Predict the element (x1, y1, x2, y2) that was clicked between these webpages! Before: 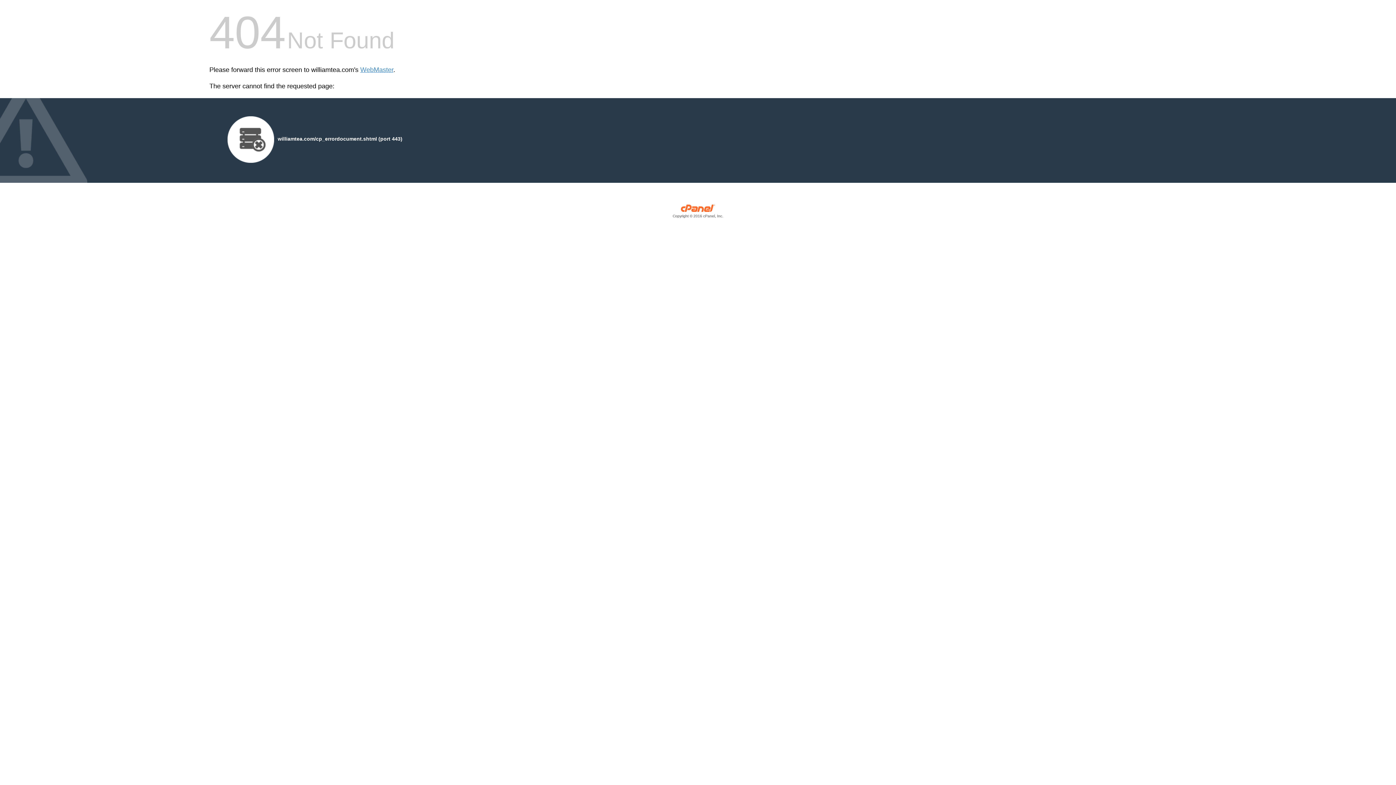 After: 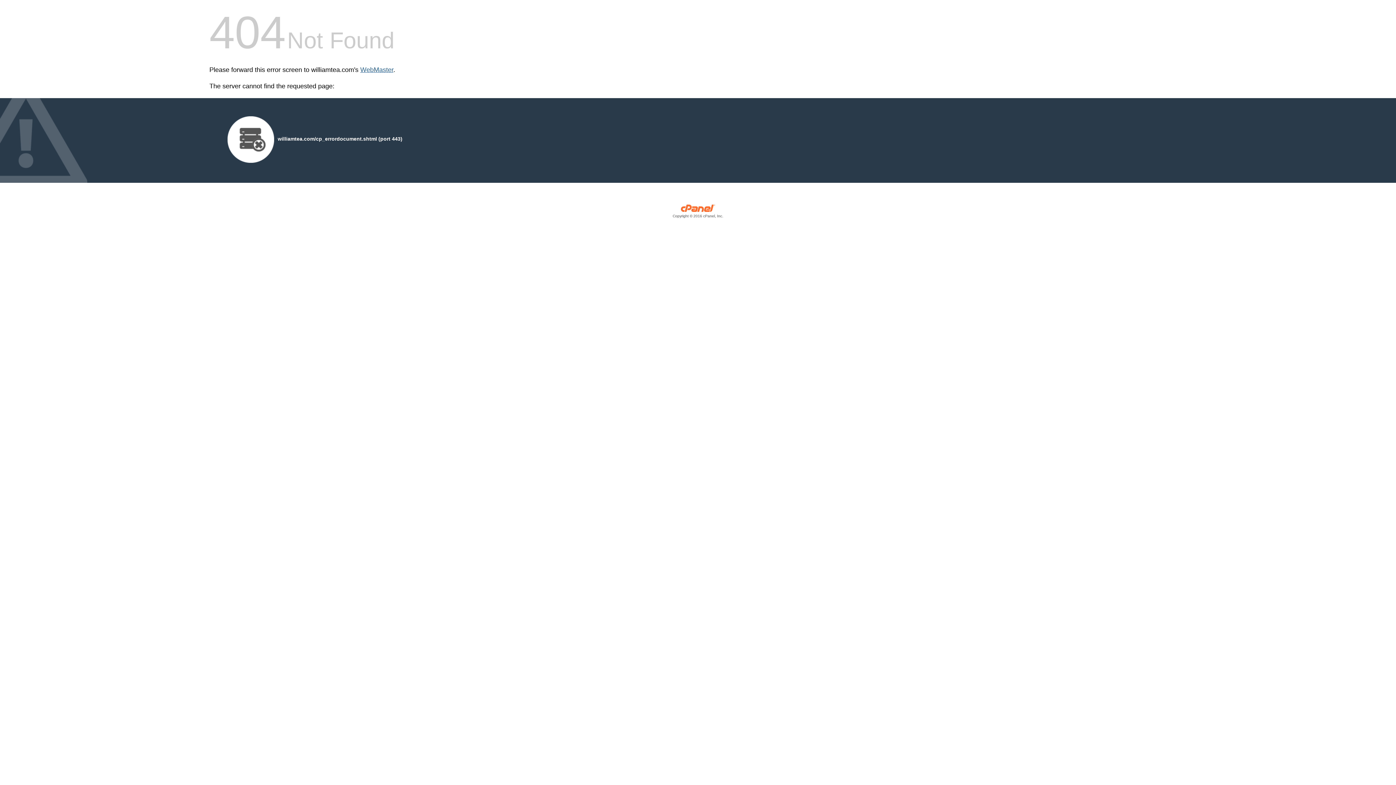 Action: bbox: (360, 66, 393, 73) label: WebMaster